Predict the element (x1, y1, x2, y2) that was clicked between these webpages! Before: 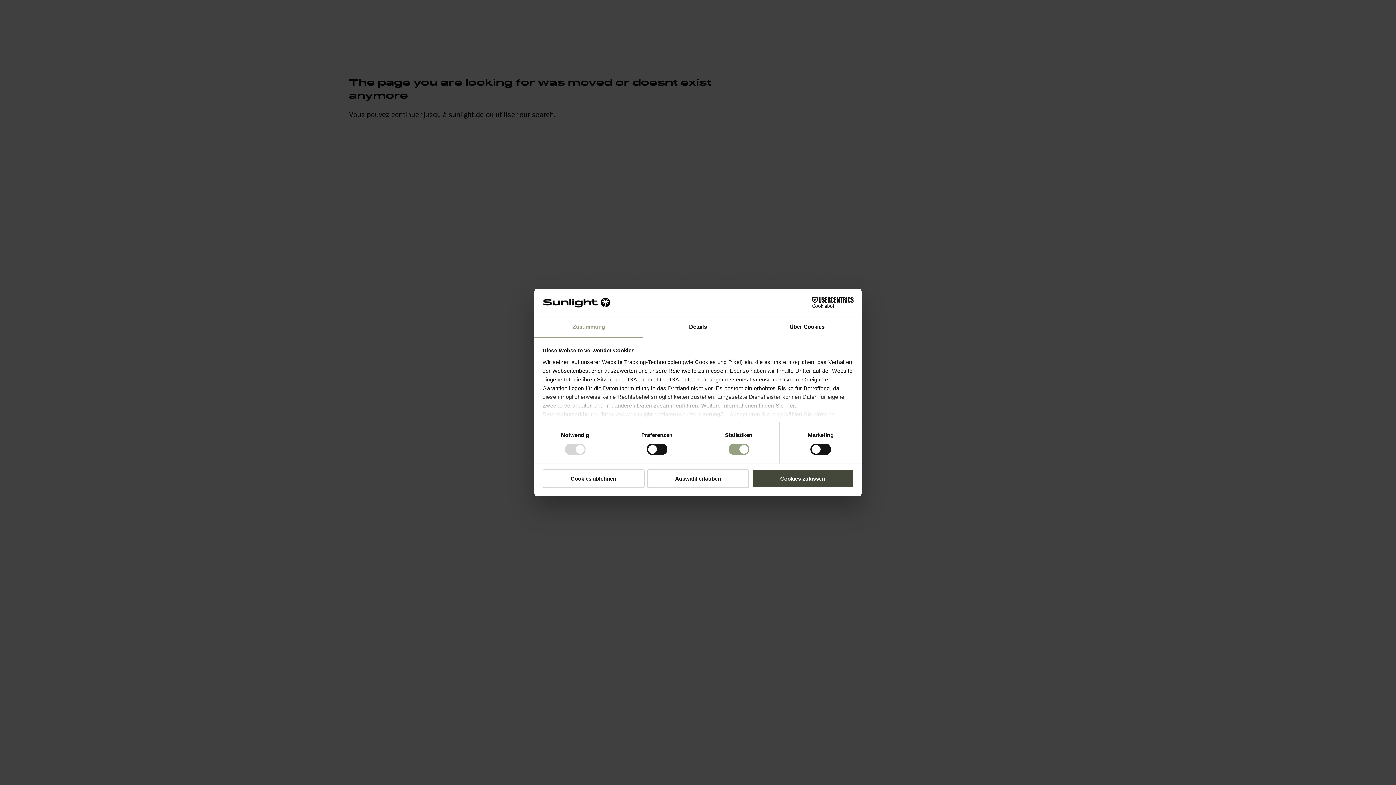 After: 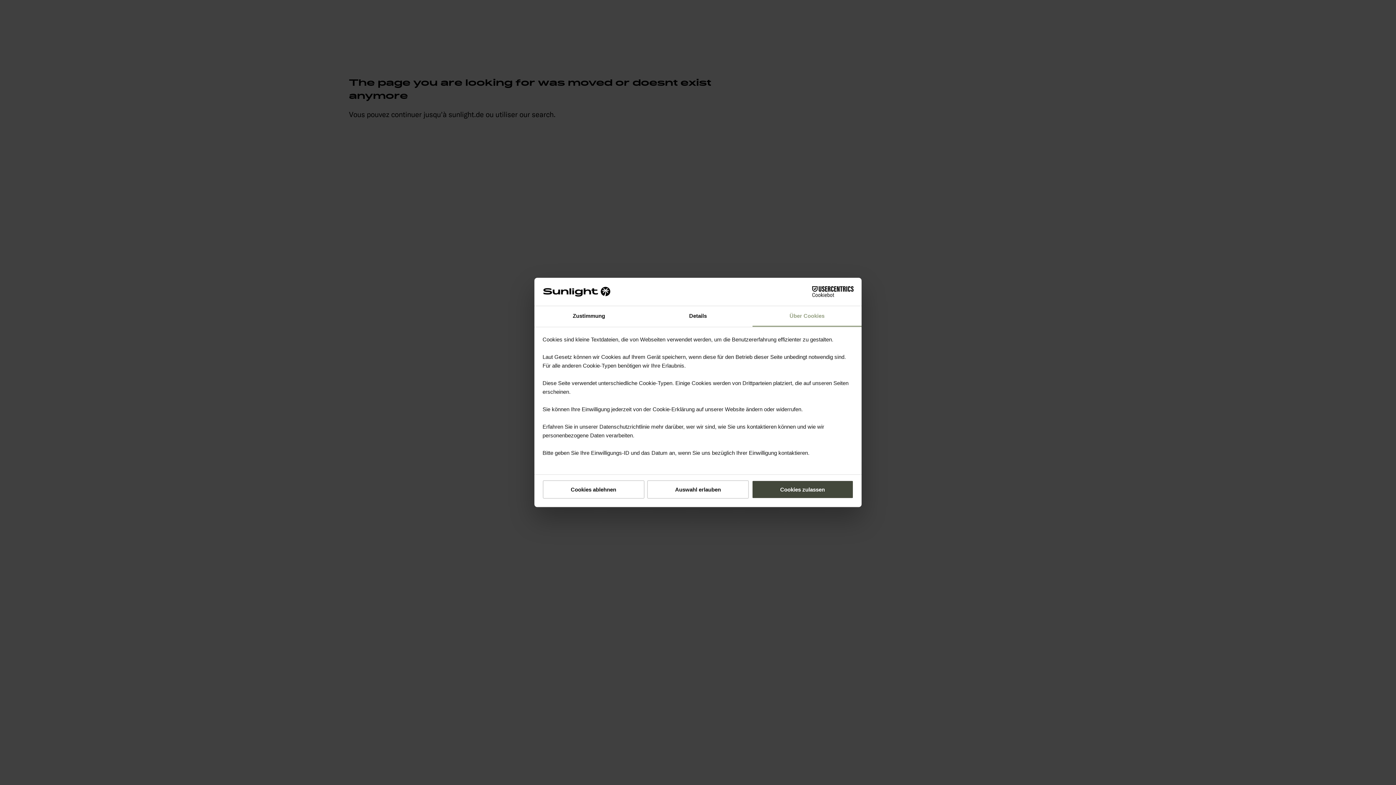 Action: label: Über Cookies bbox: (752, 317, 861, 337)